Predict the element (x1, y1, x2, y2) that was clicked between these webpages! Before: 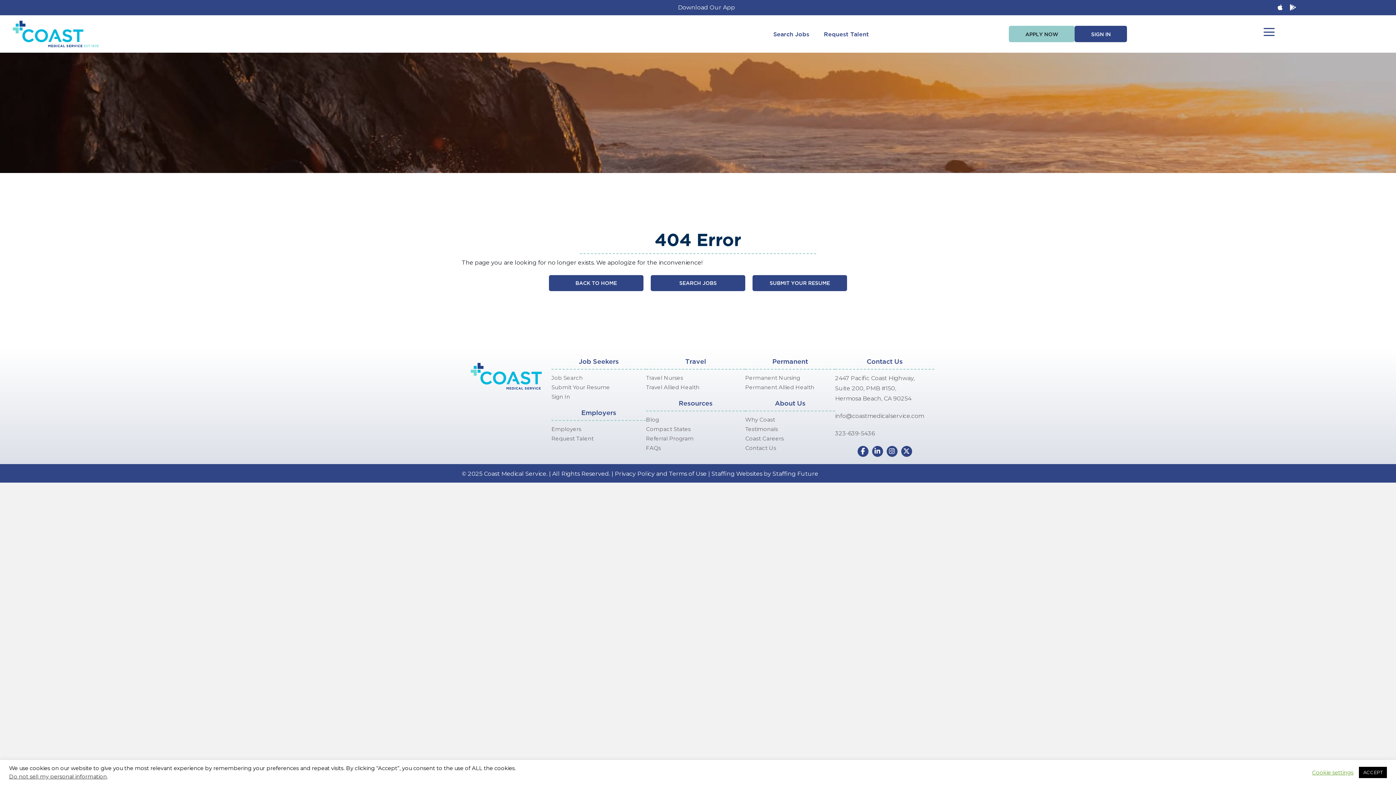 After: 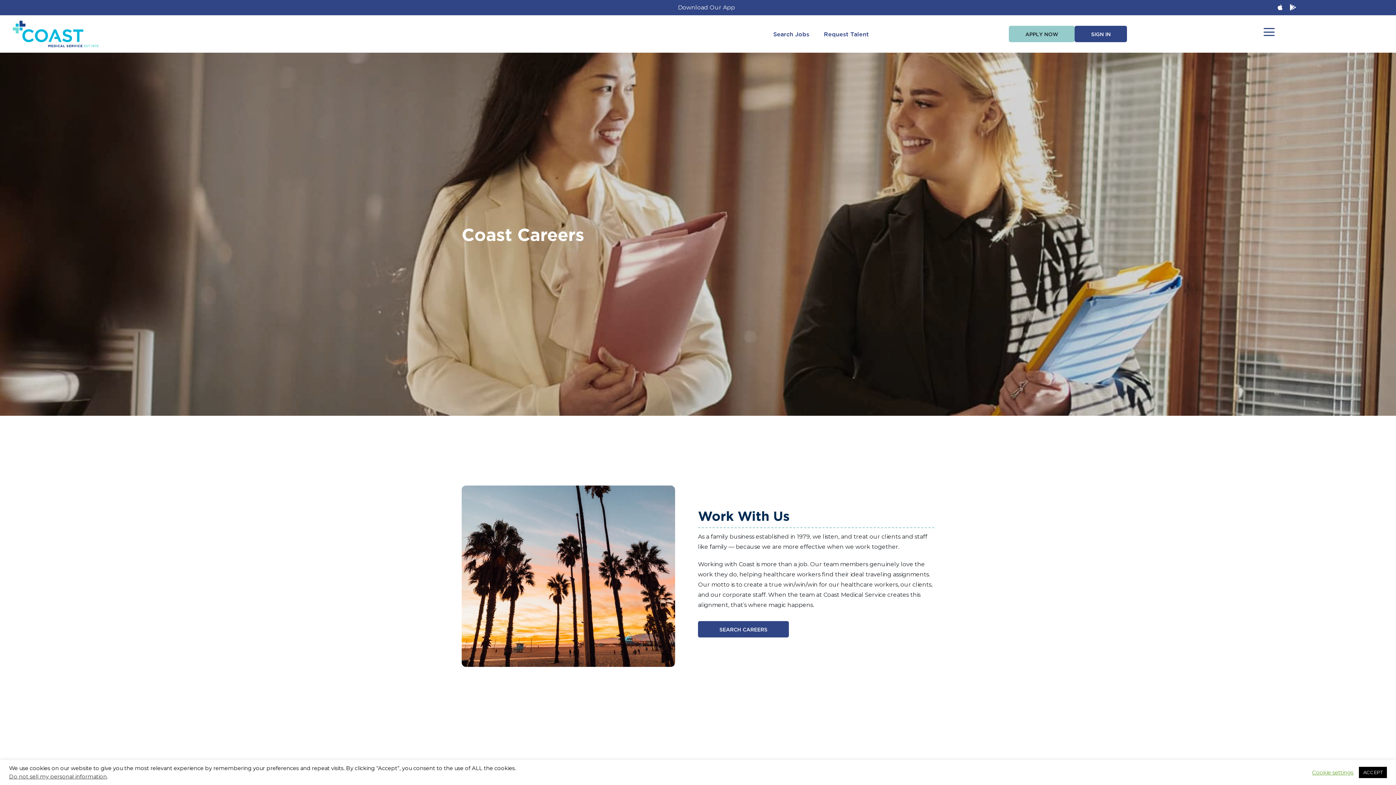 Action: label: Coast Careers bbox: (745, 434, 835, 443)